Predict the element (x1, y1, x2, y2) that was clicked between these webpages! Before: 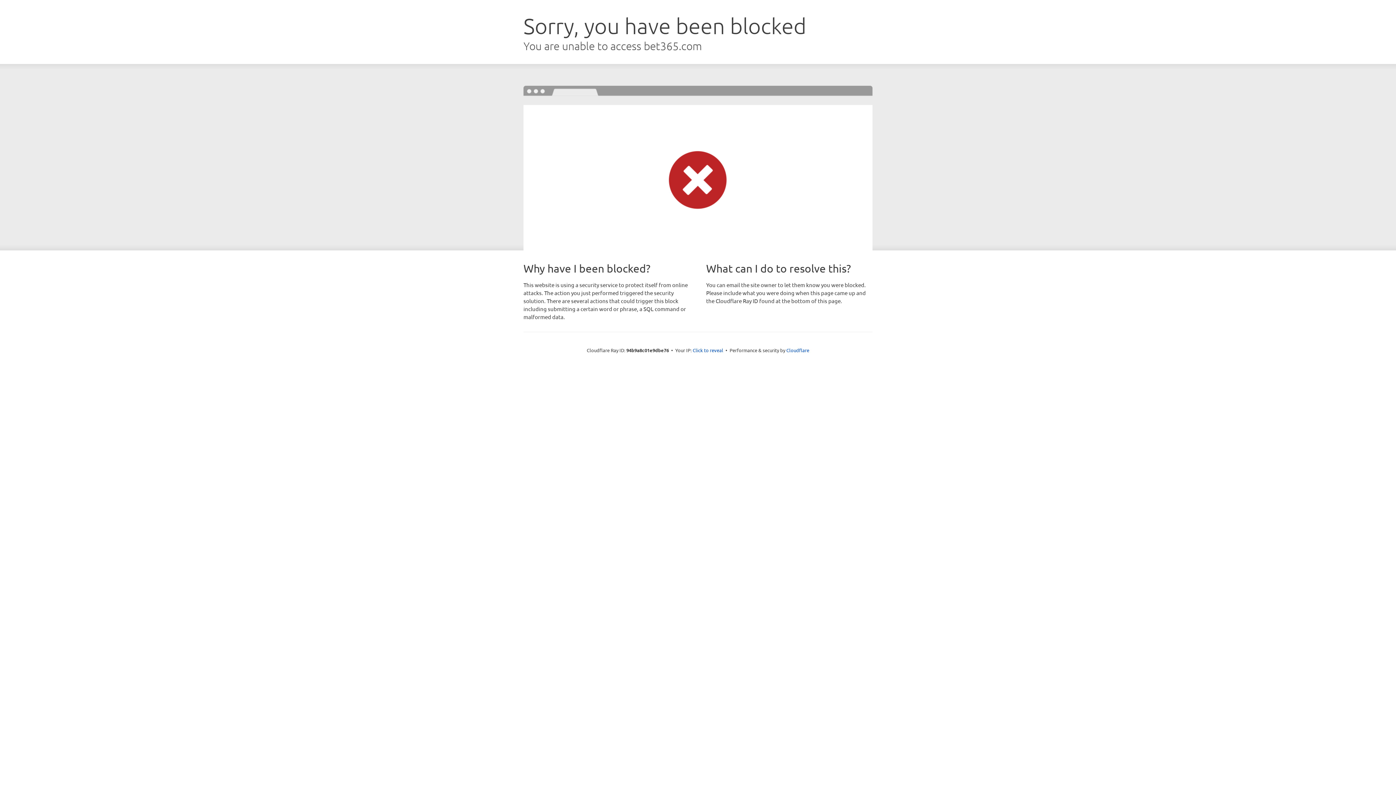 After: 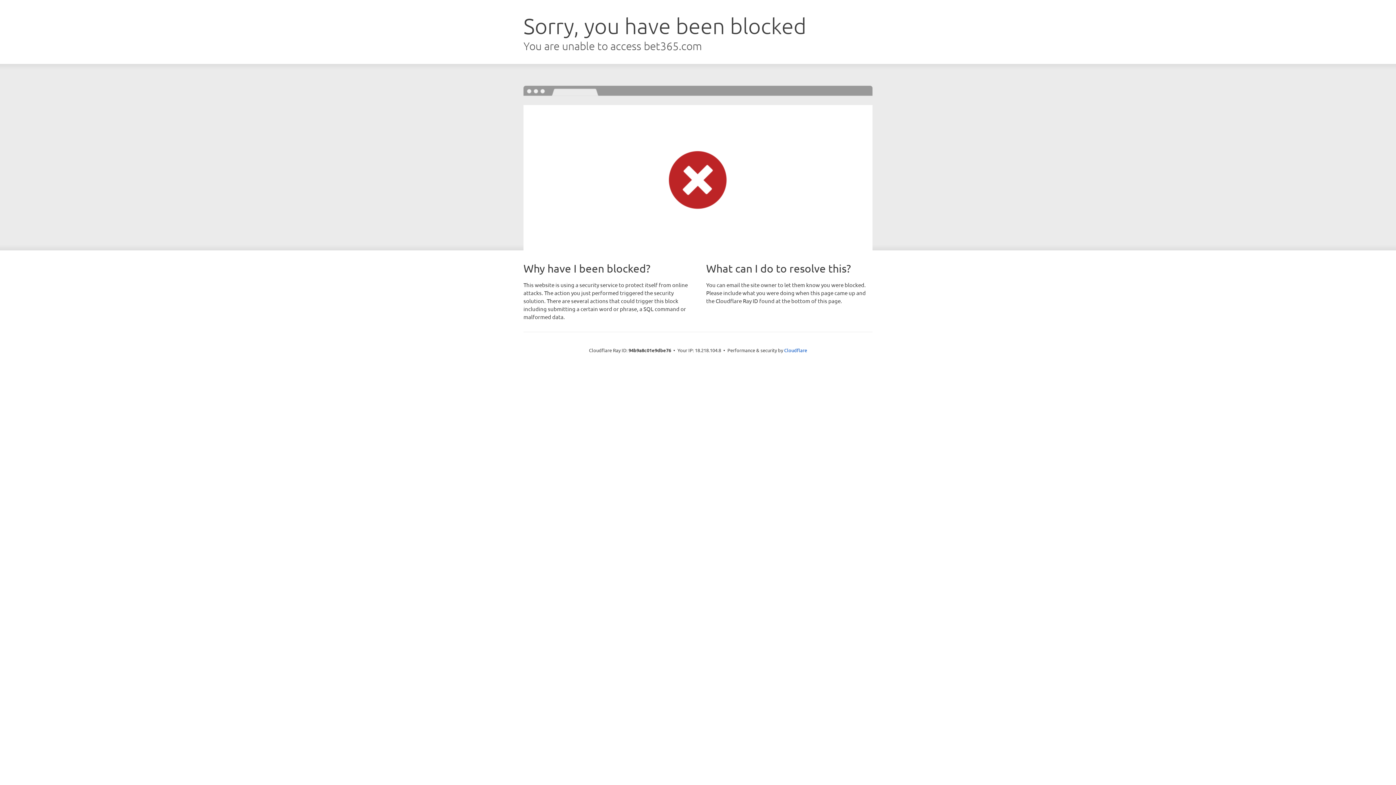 Action: label: Click to reveal bbox: (692, 346, 723, 353)